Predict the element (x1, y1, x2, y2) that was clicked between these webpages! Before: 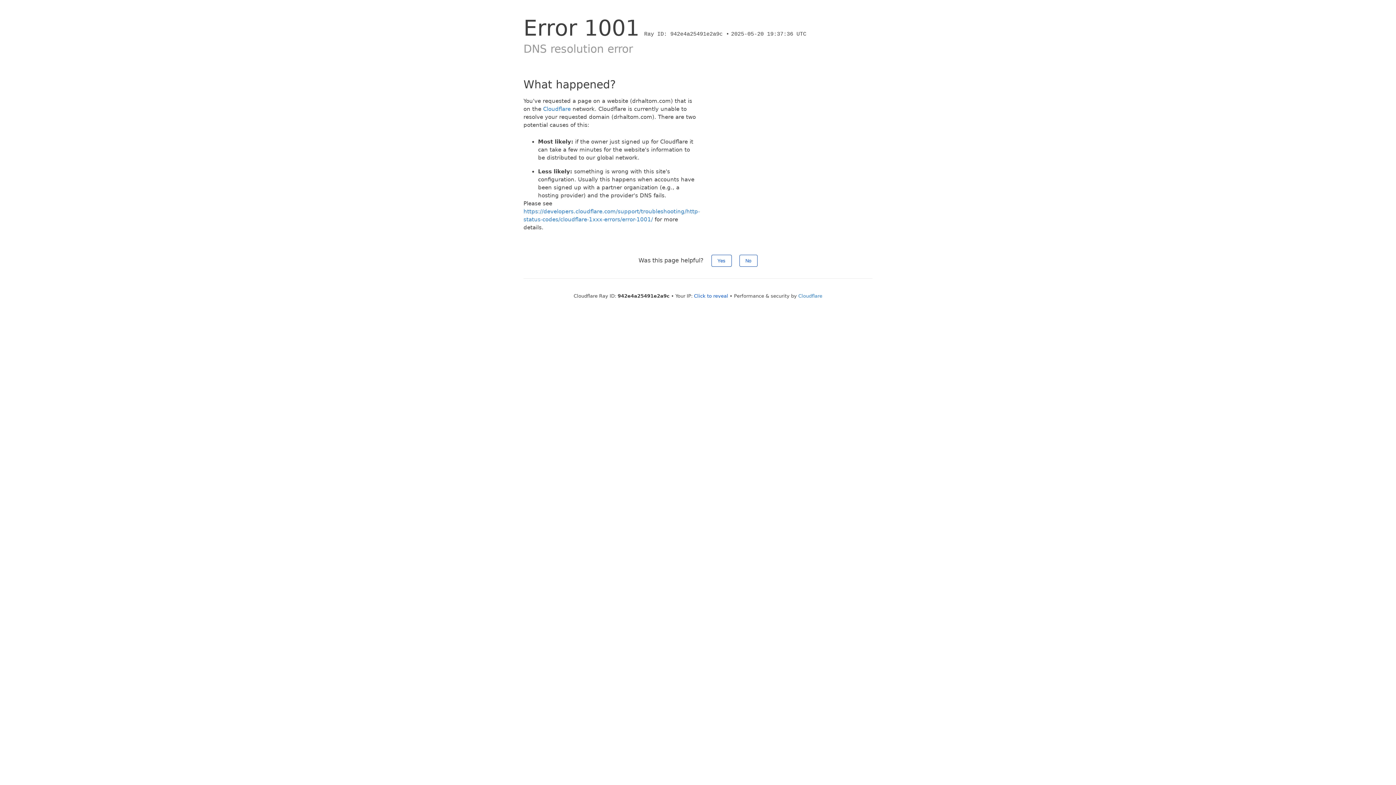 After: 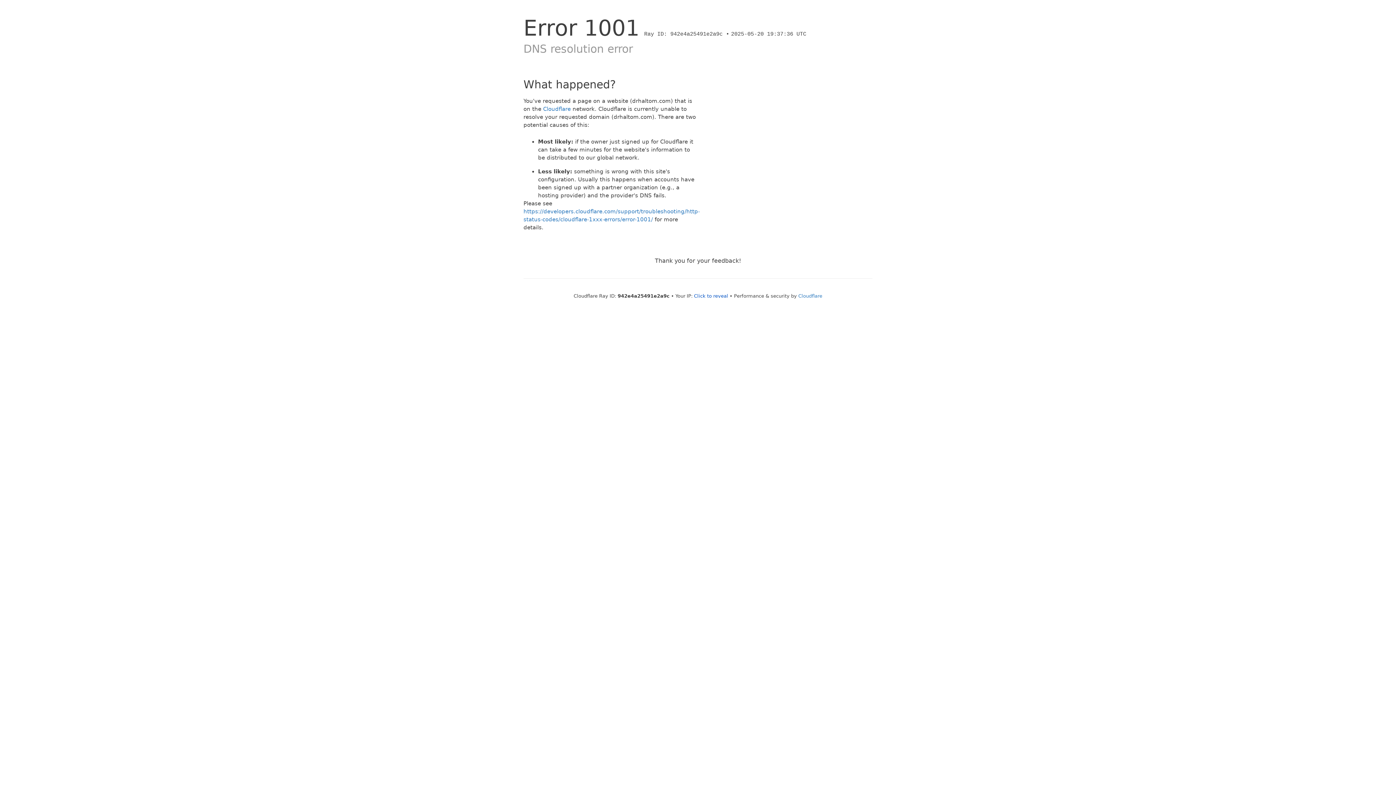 Action: label: Yes bbox: (711, 254, 731, 266)